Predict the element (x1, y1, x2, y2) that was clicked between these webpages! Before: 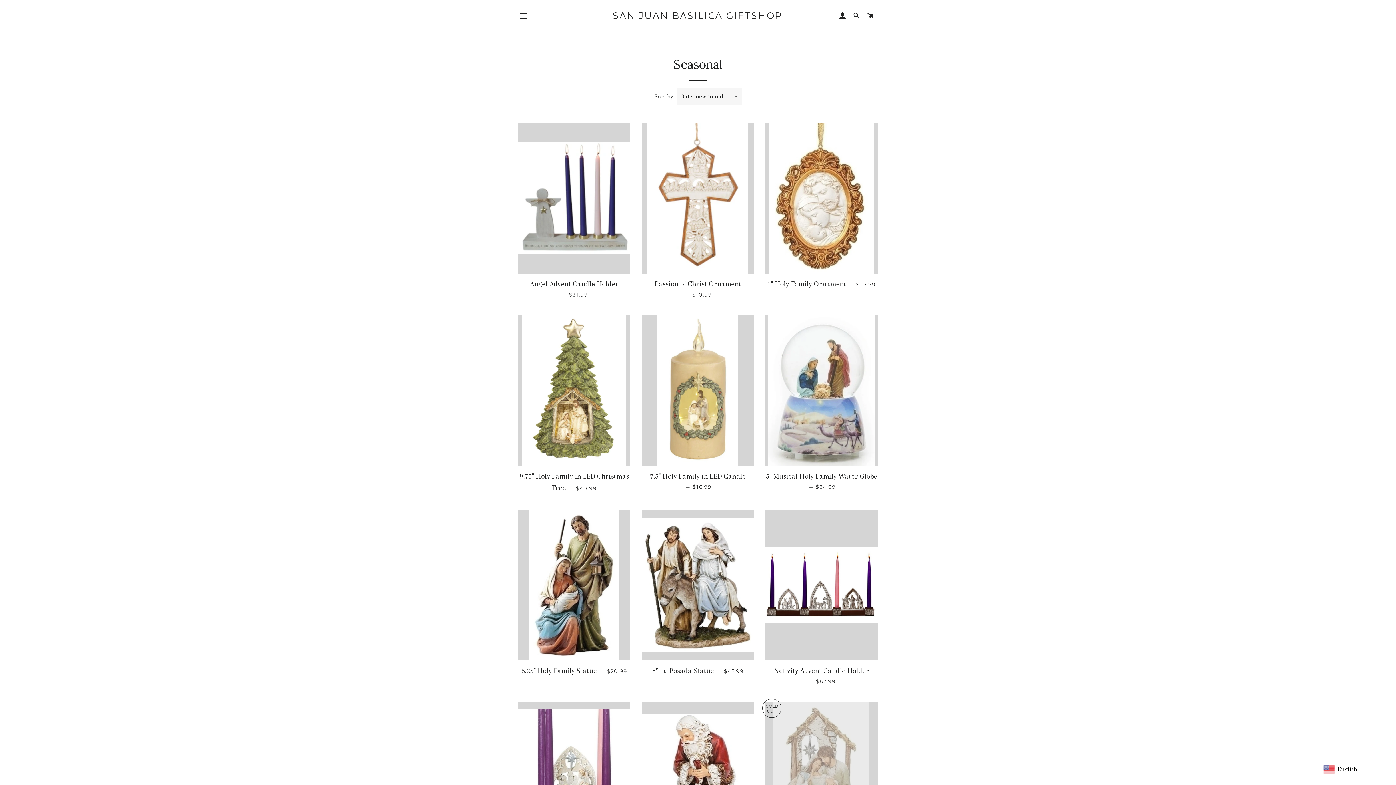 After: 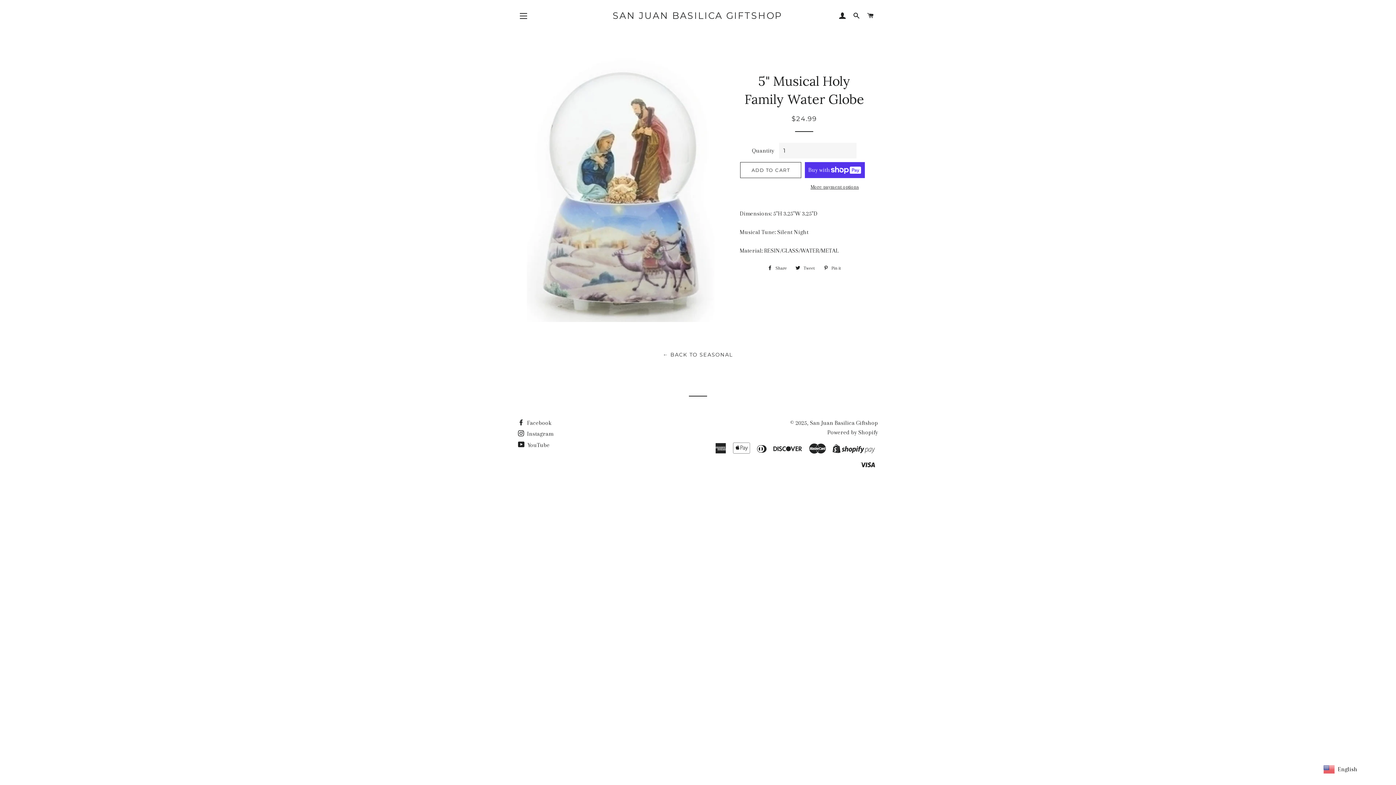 Action: bbox: (765, 315, 877, 466)